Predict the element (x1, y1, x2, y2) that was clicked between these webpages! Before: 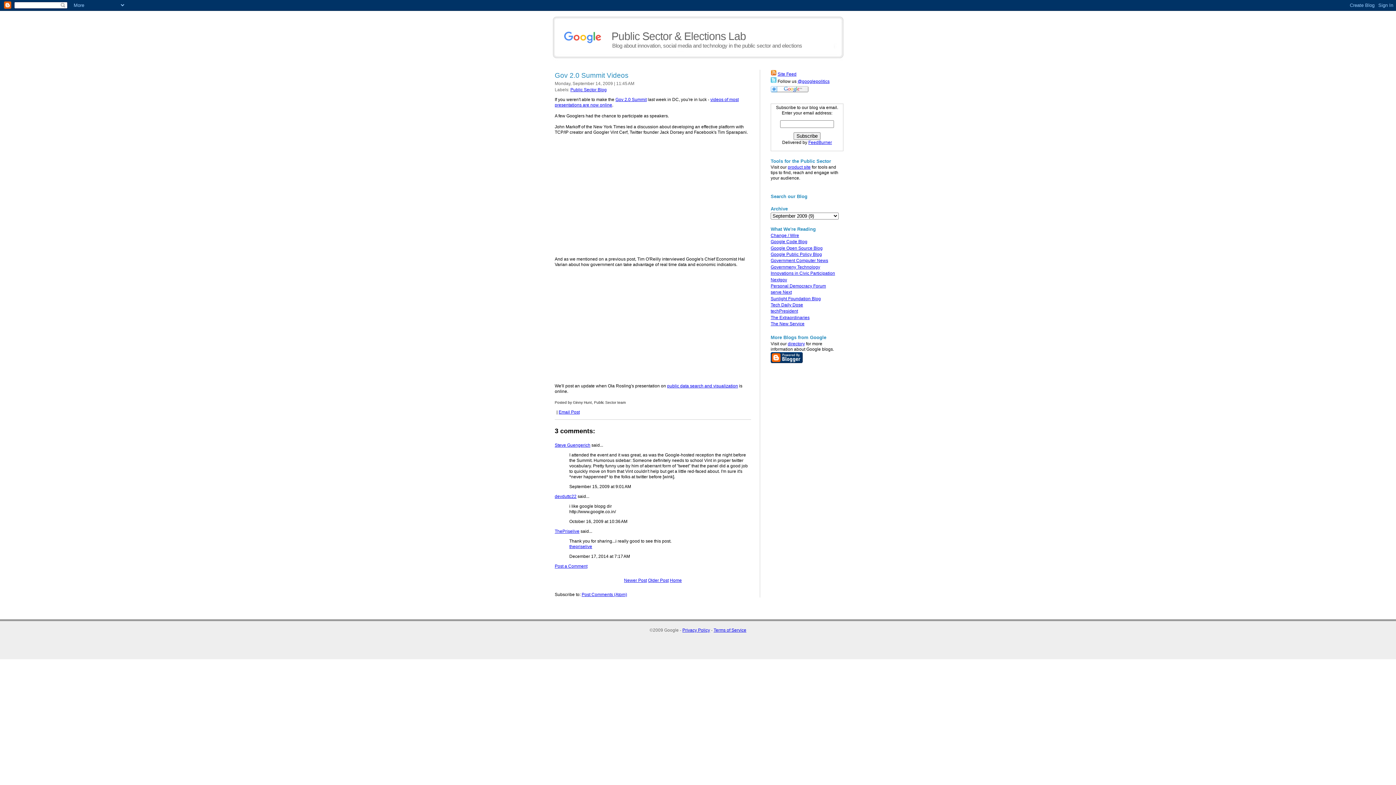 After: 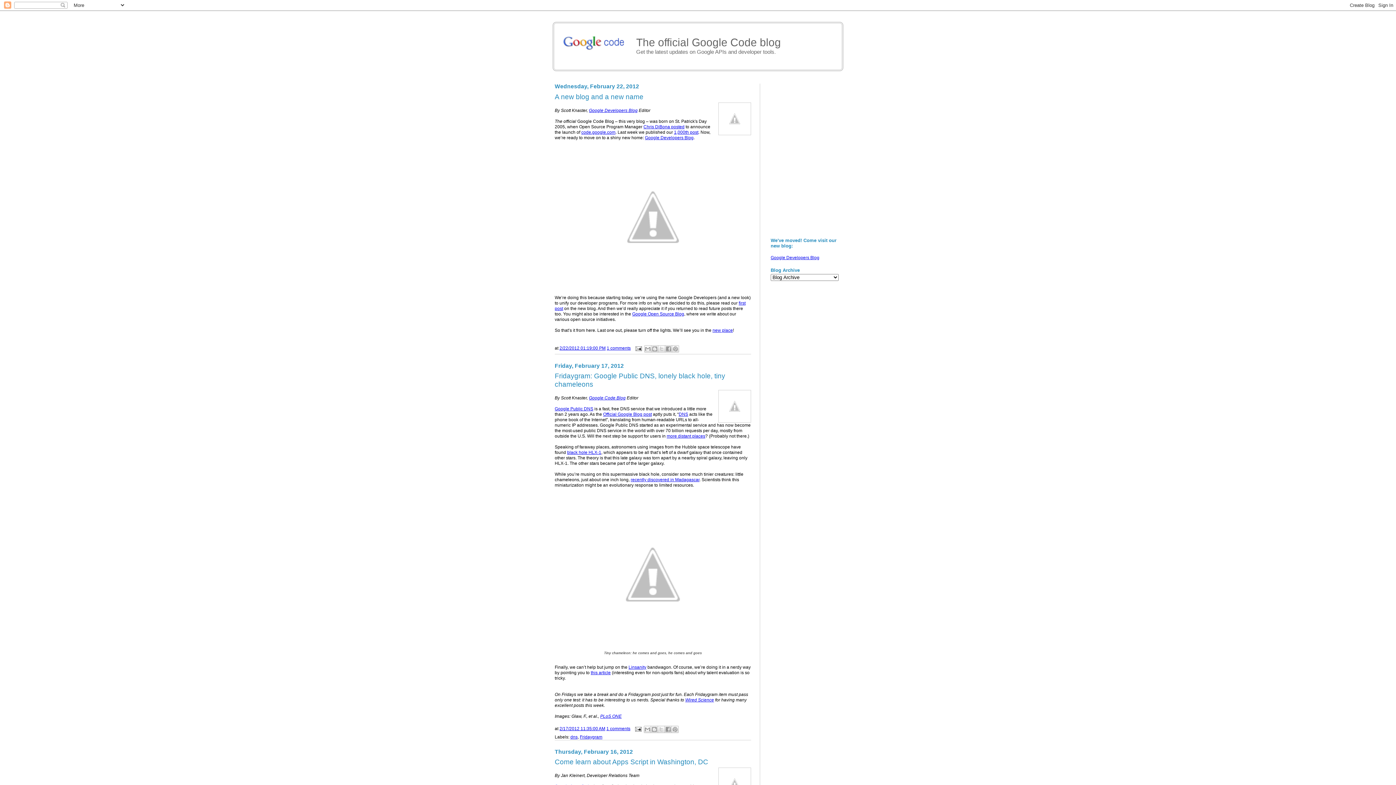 Action: label: Google Code Blog bbox: (770, 239, 807, 244)